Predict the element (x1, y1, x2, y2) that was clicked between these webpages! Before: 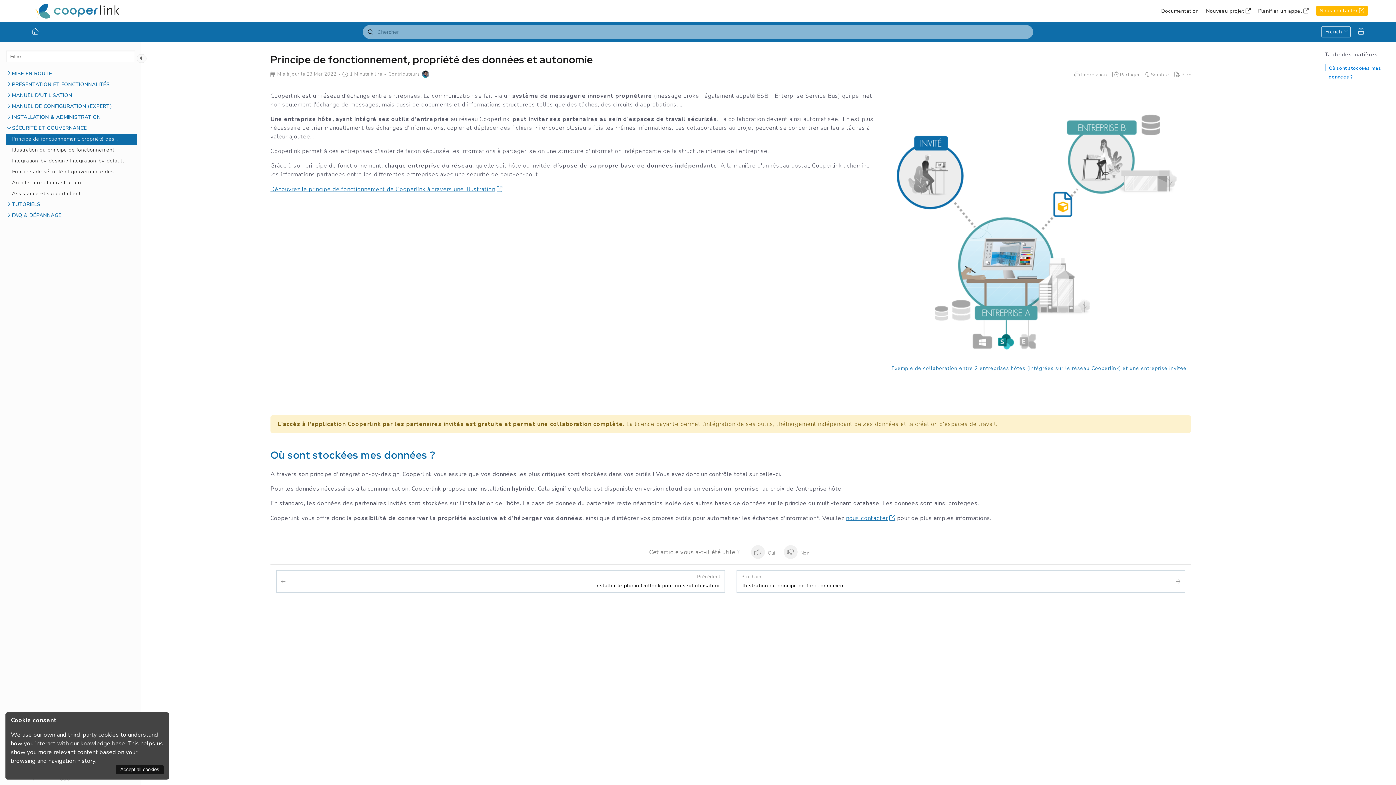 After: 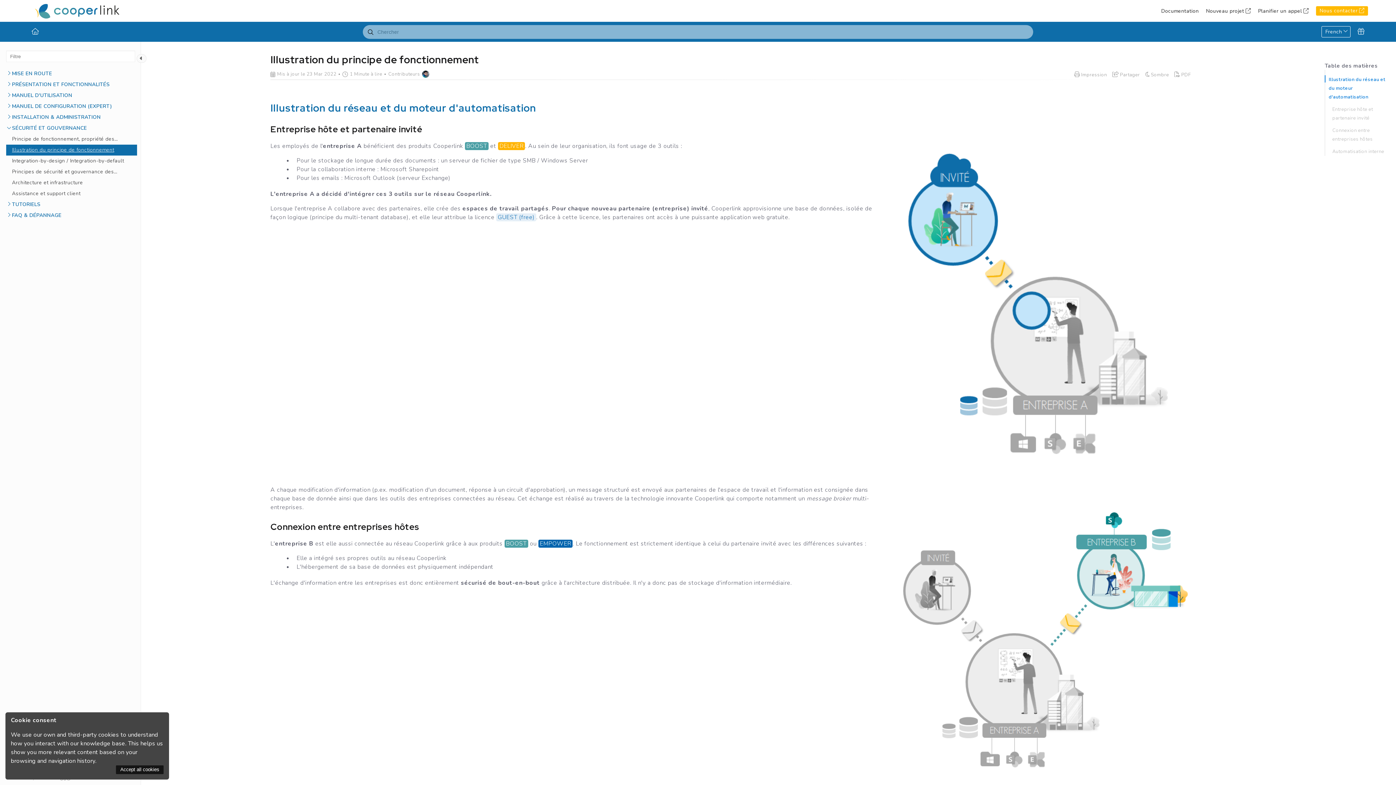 Action: label: Illustration du principe de fonctionnement bbox: (6, 144, 137, 155)